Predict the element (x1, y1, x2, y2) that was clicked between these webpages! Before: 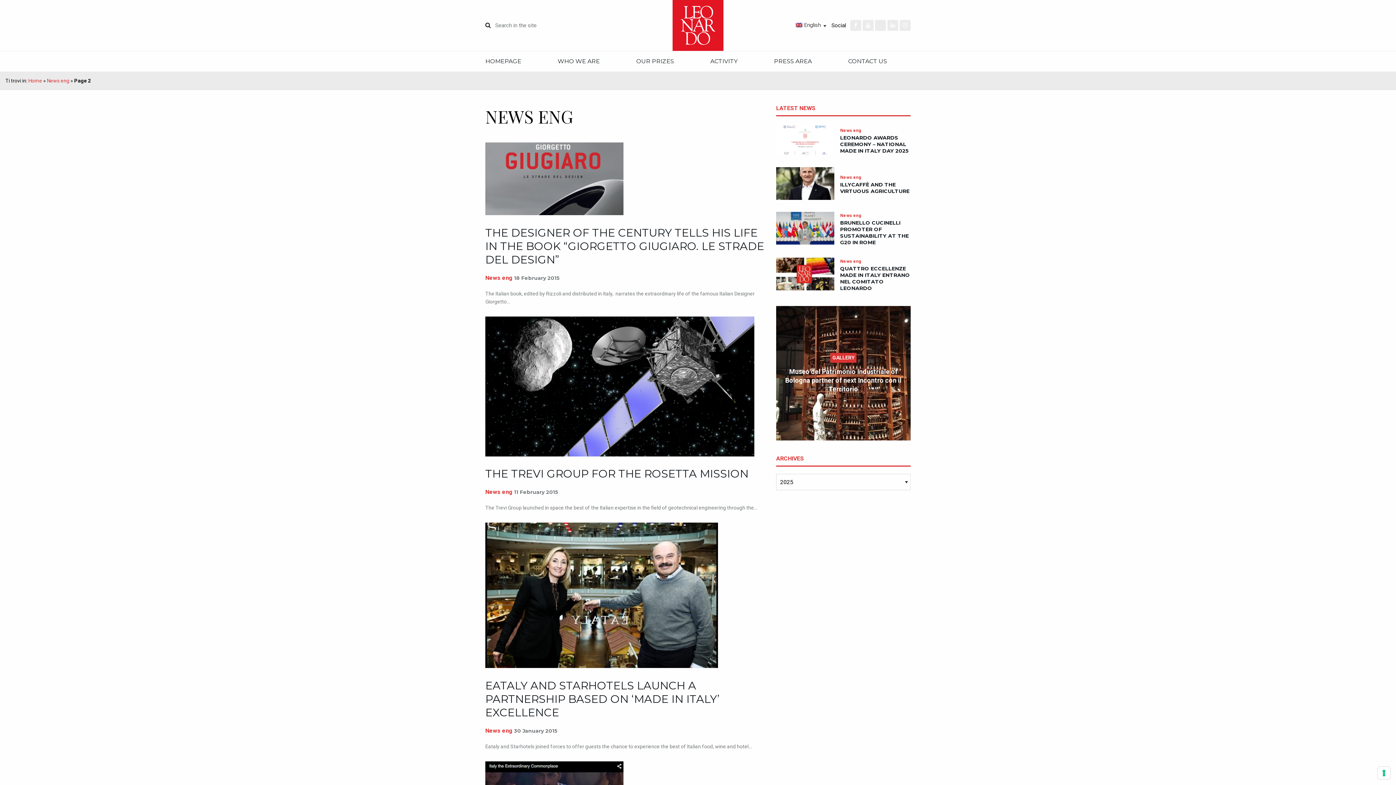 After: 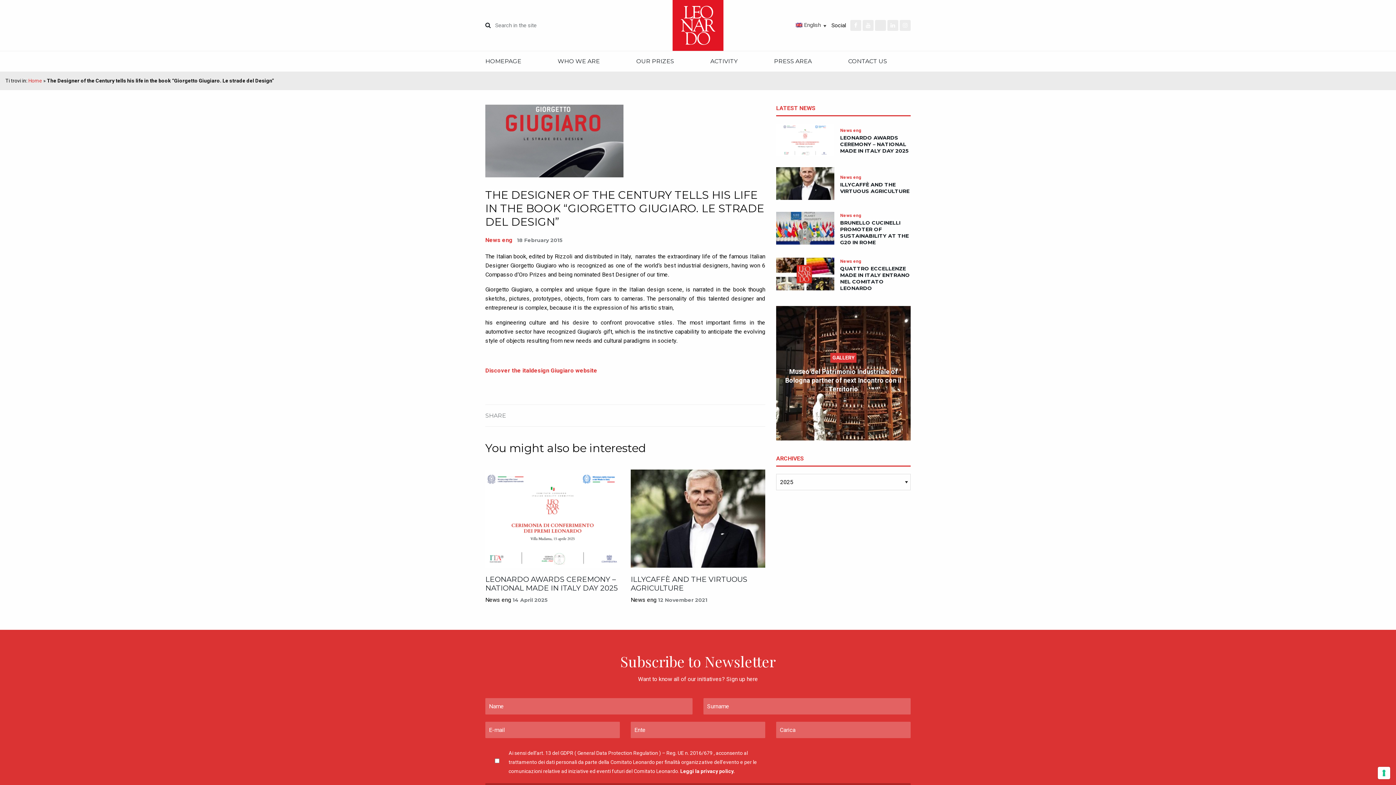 Action: label: THE DESIGNER OF THE CENTURY TELLS HIS LIFE IN THE BOOK “GIORGETTO GIUGIARO. LE STRADE DEL DESIGN” bbox: (485, 226, 764, 266)